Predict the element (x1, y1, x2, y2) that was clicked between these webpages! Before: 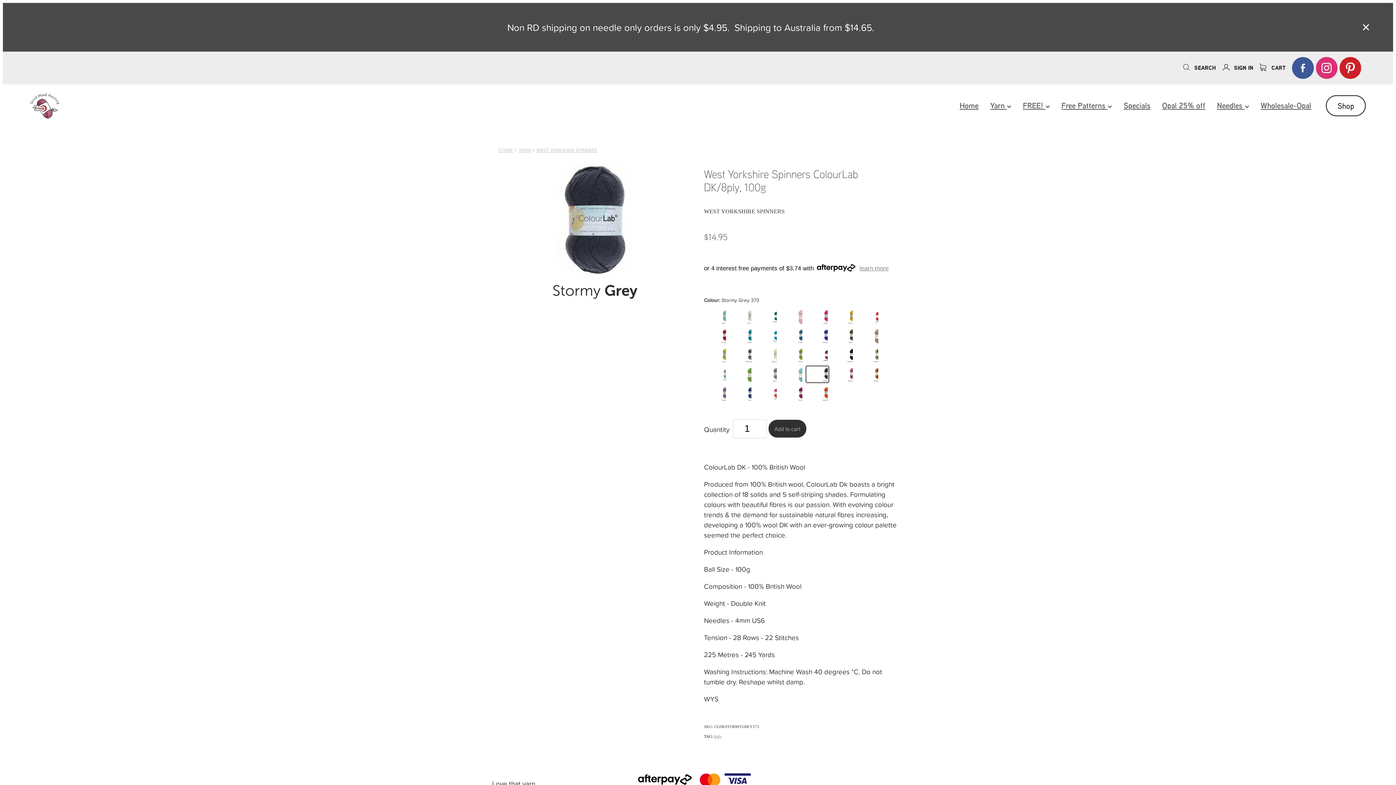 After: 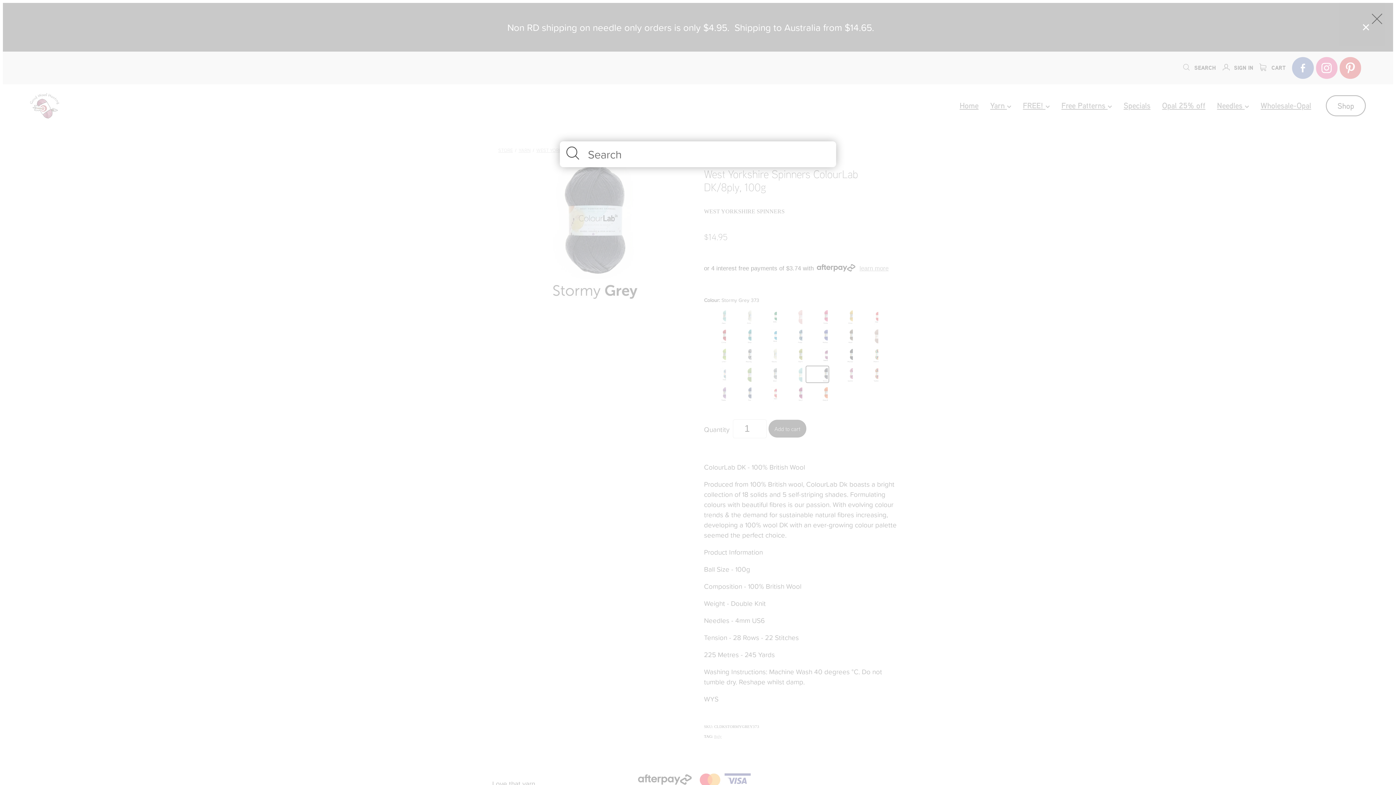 Action: label:  SEARCH bbox: (1182, 63, 1216, 71)